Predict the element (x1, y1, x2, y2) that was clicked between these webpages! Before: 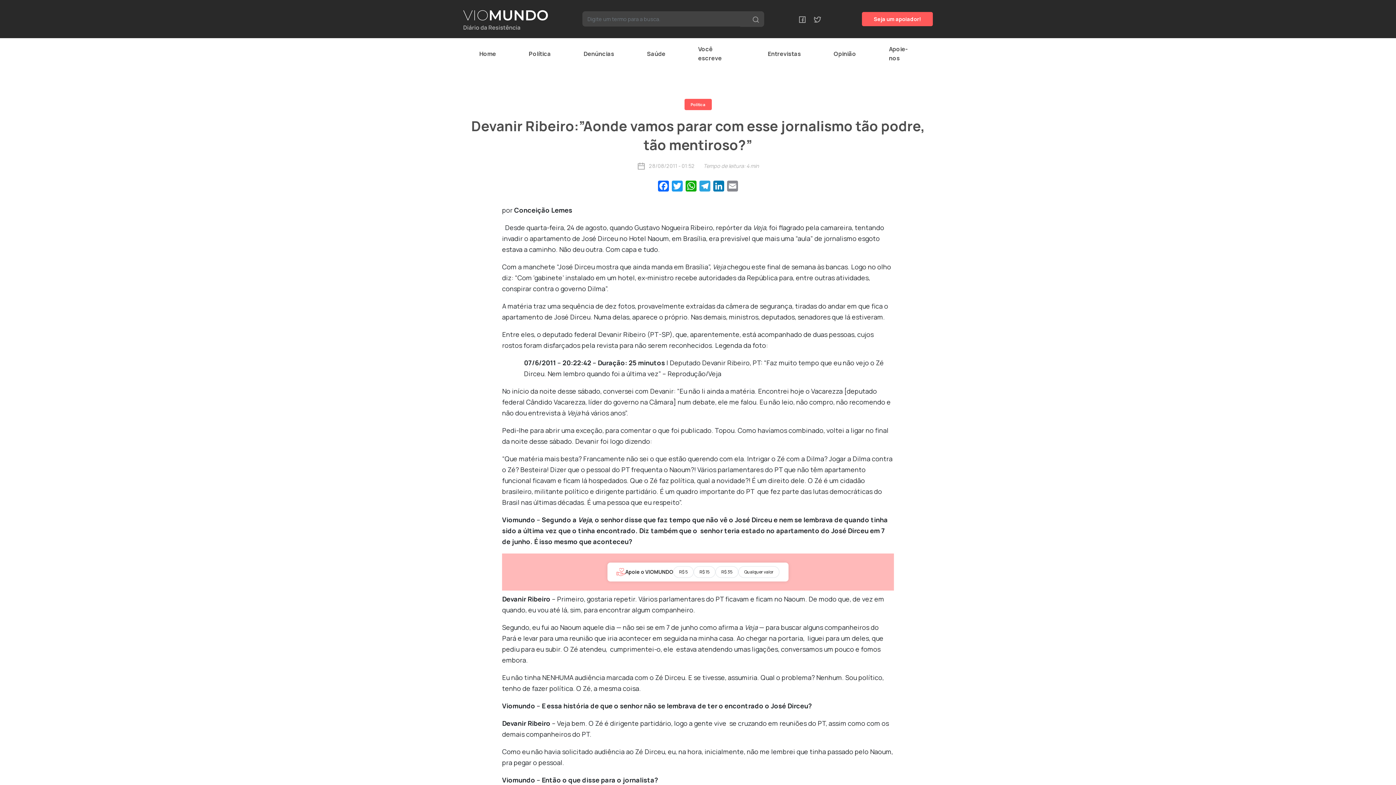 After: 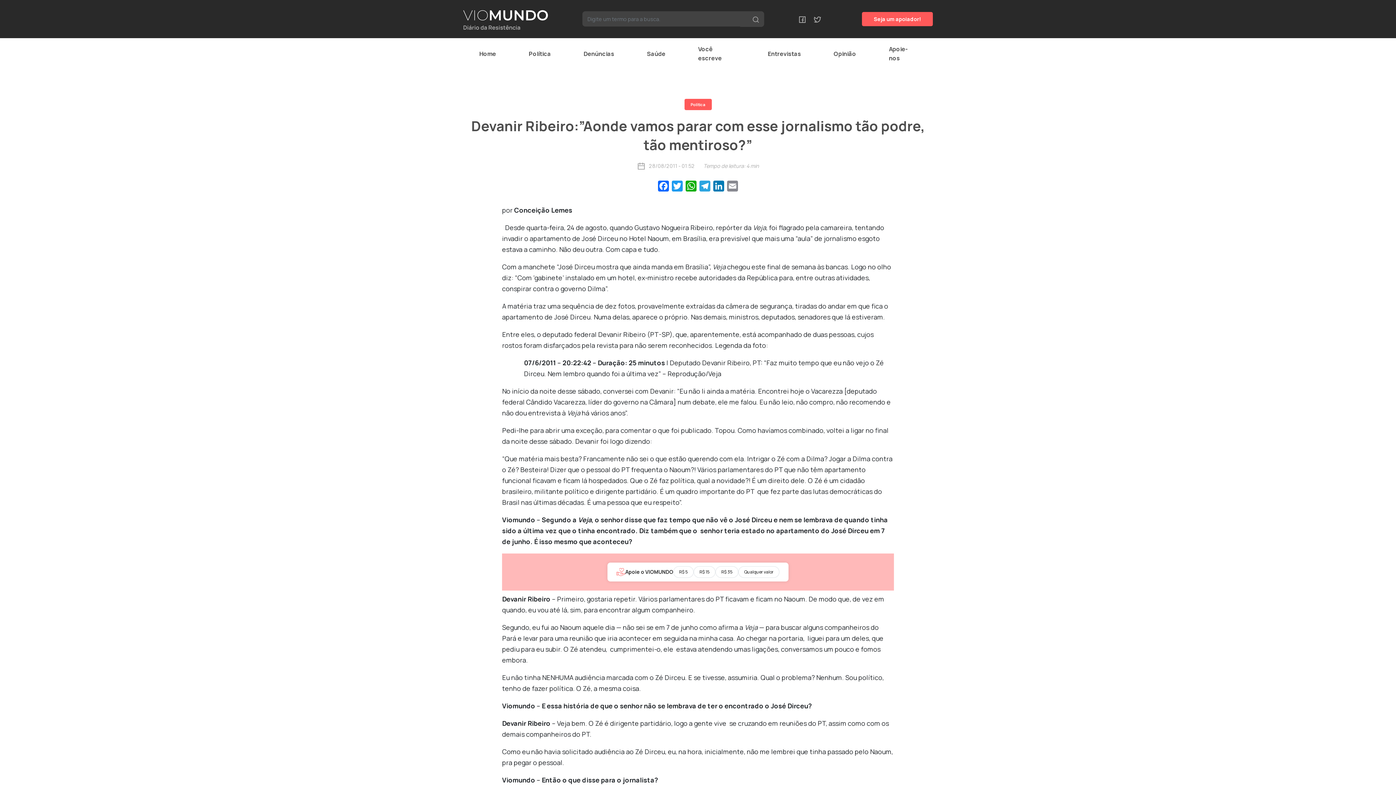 Action: bbox: (813, 14, 822, 23)